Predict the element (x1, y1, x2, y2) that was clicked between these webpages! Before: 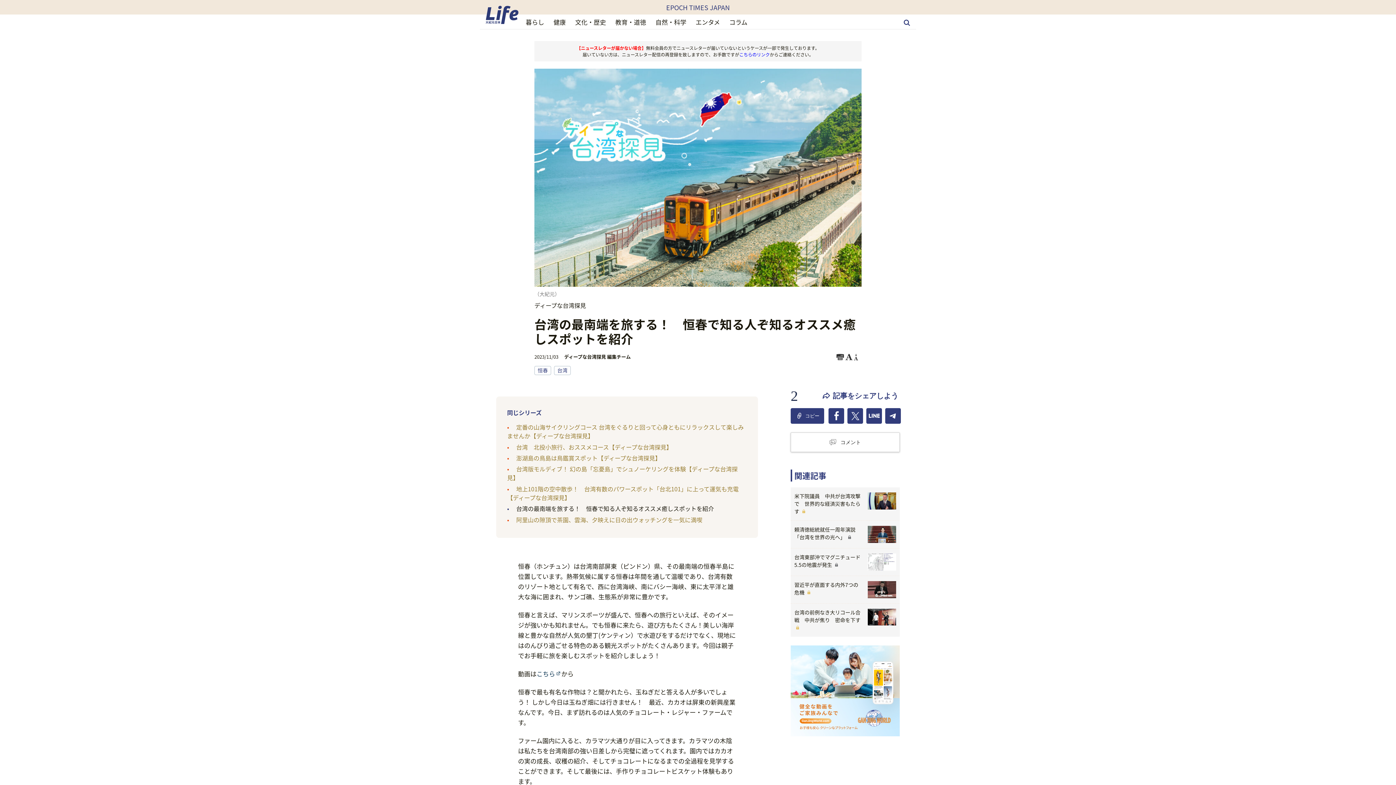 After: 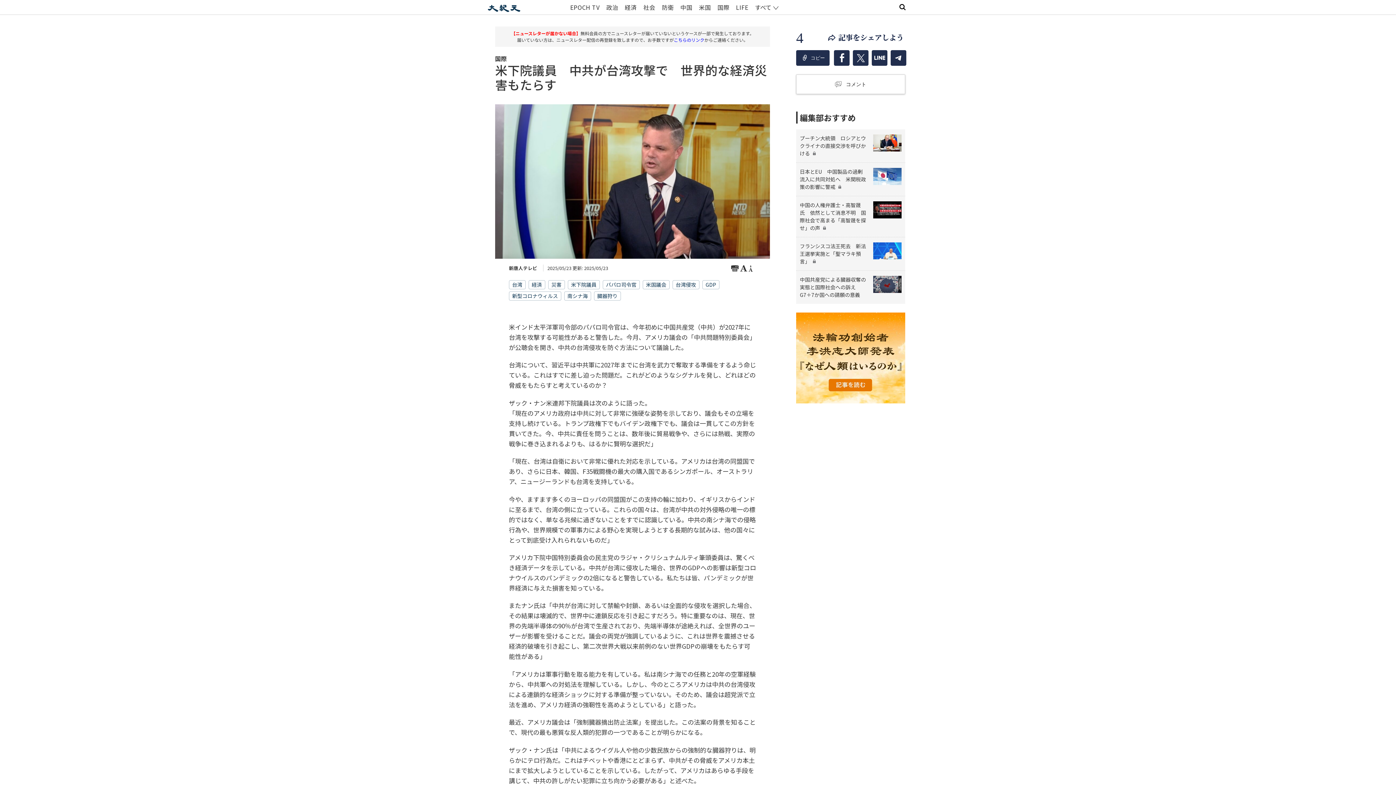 Action: label: 米下院議員　中共が台湾攻撃で　世界的な経済災害もたらす bbox: (794, 492, 860, 515)